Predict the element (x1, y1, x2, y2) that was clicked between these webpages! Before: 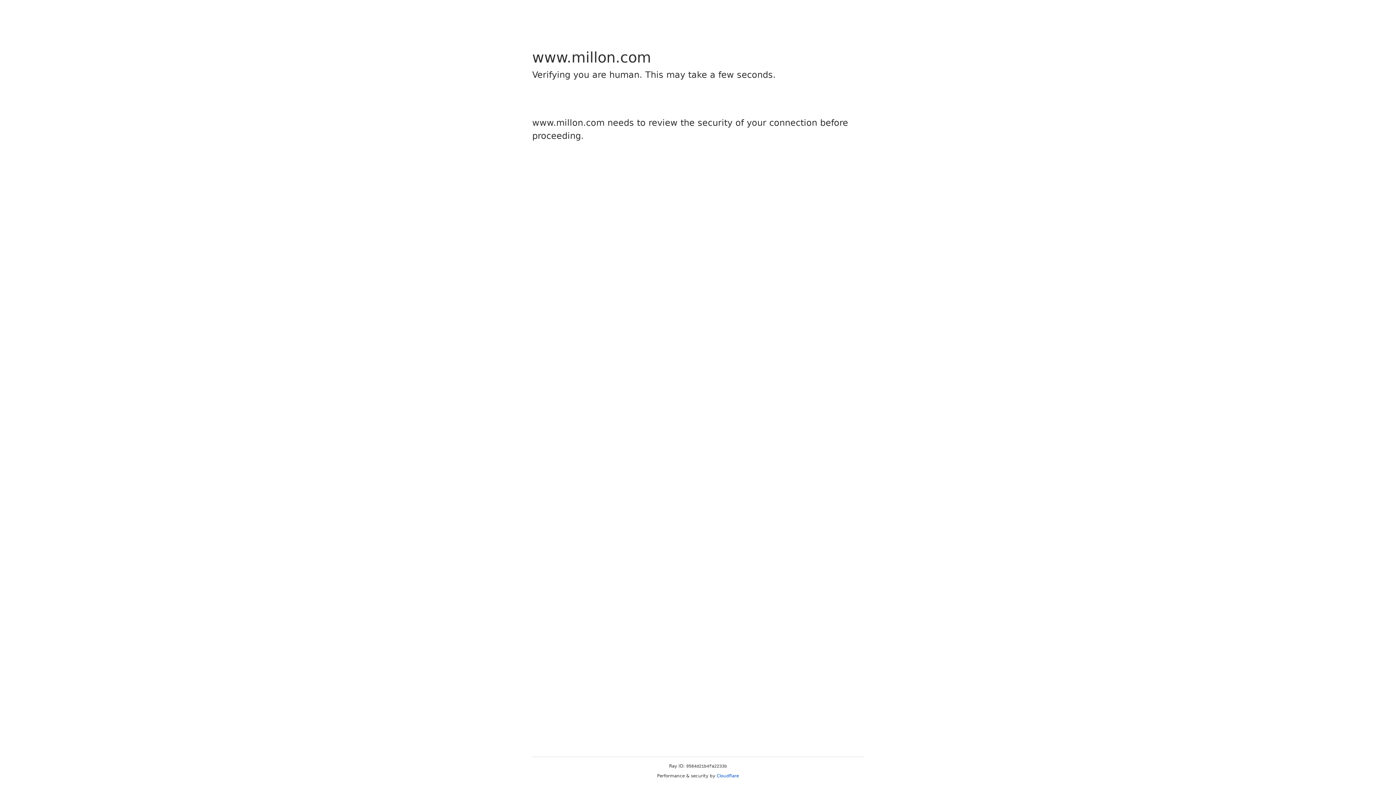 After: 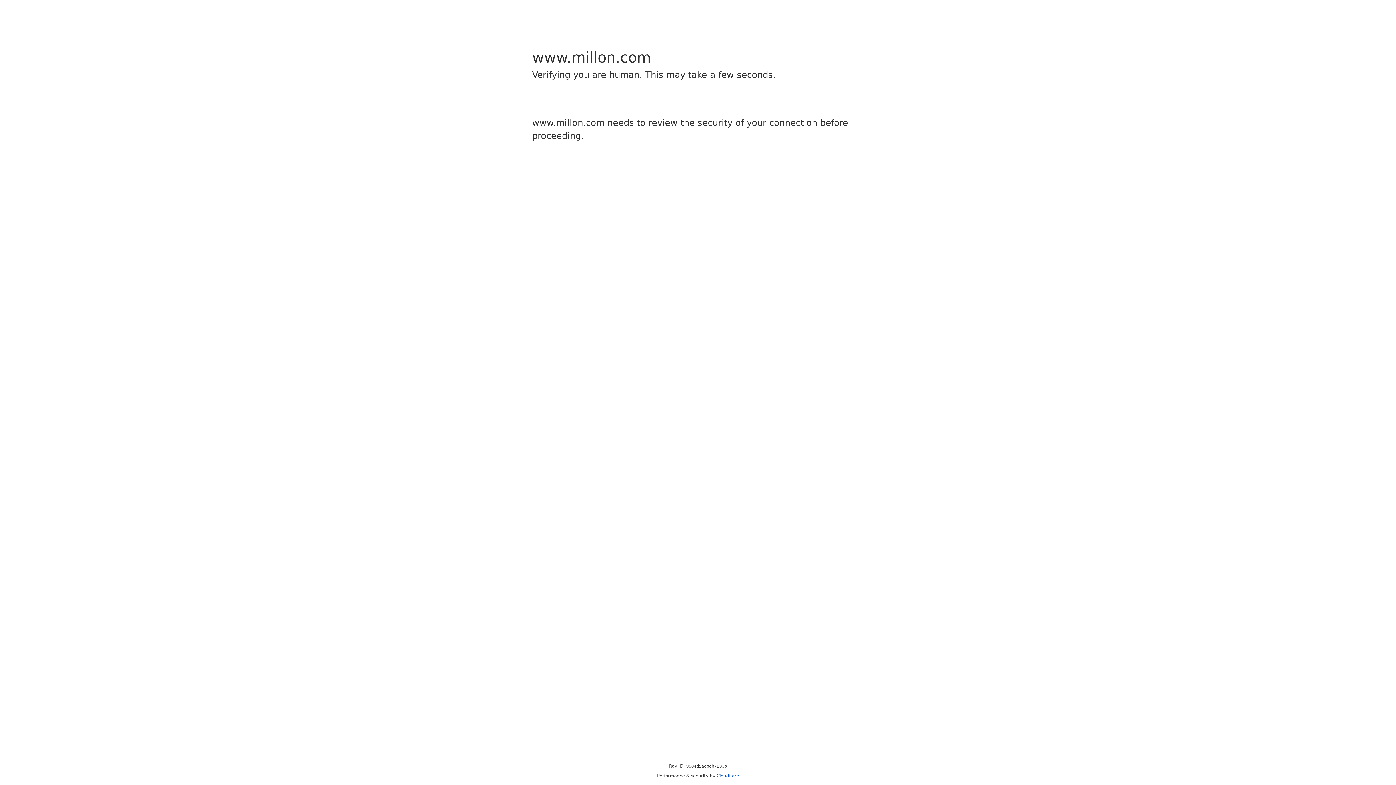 Action: bbox: (716, 773, 739, 778) label: Cloudflare